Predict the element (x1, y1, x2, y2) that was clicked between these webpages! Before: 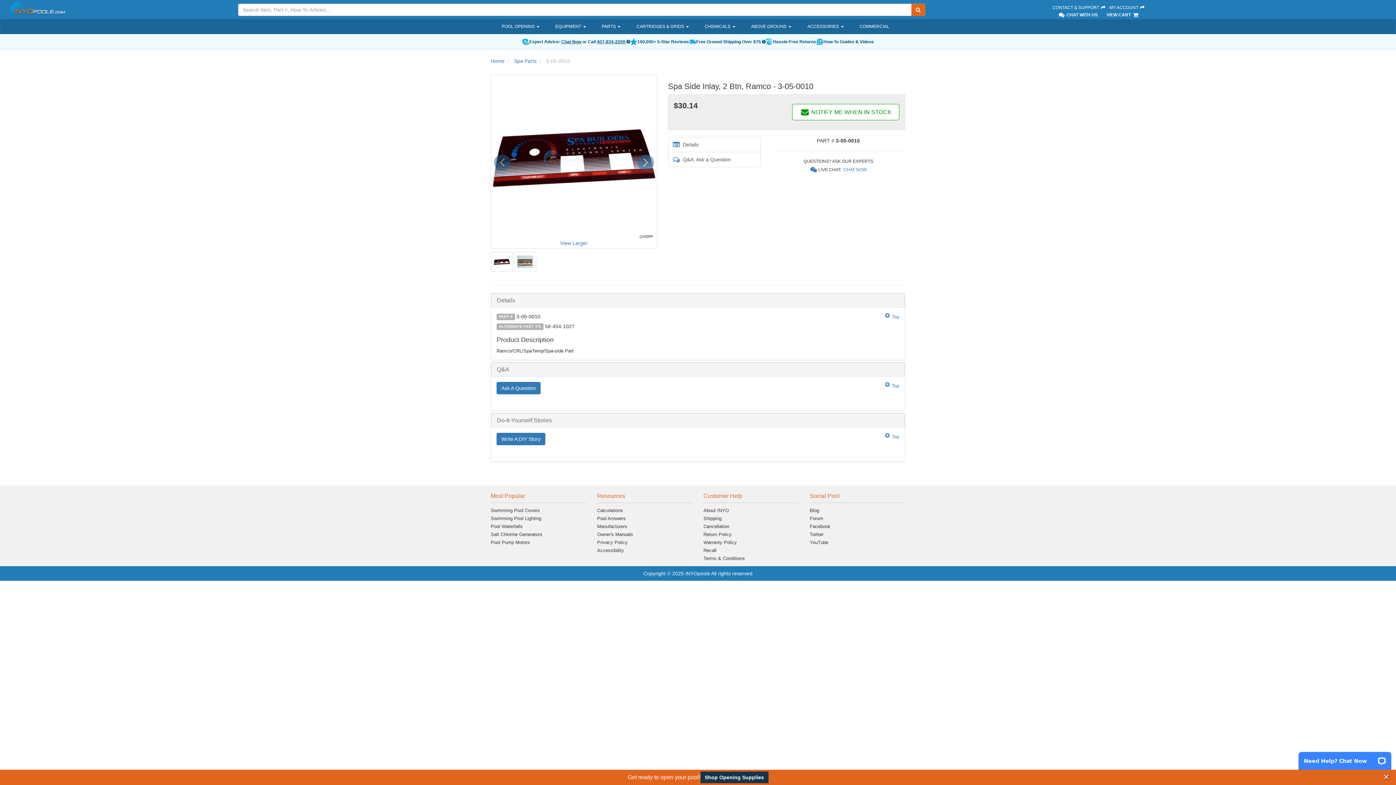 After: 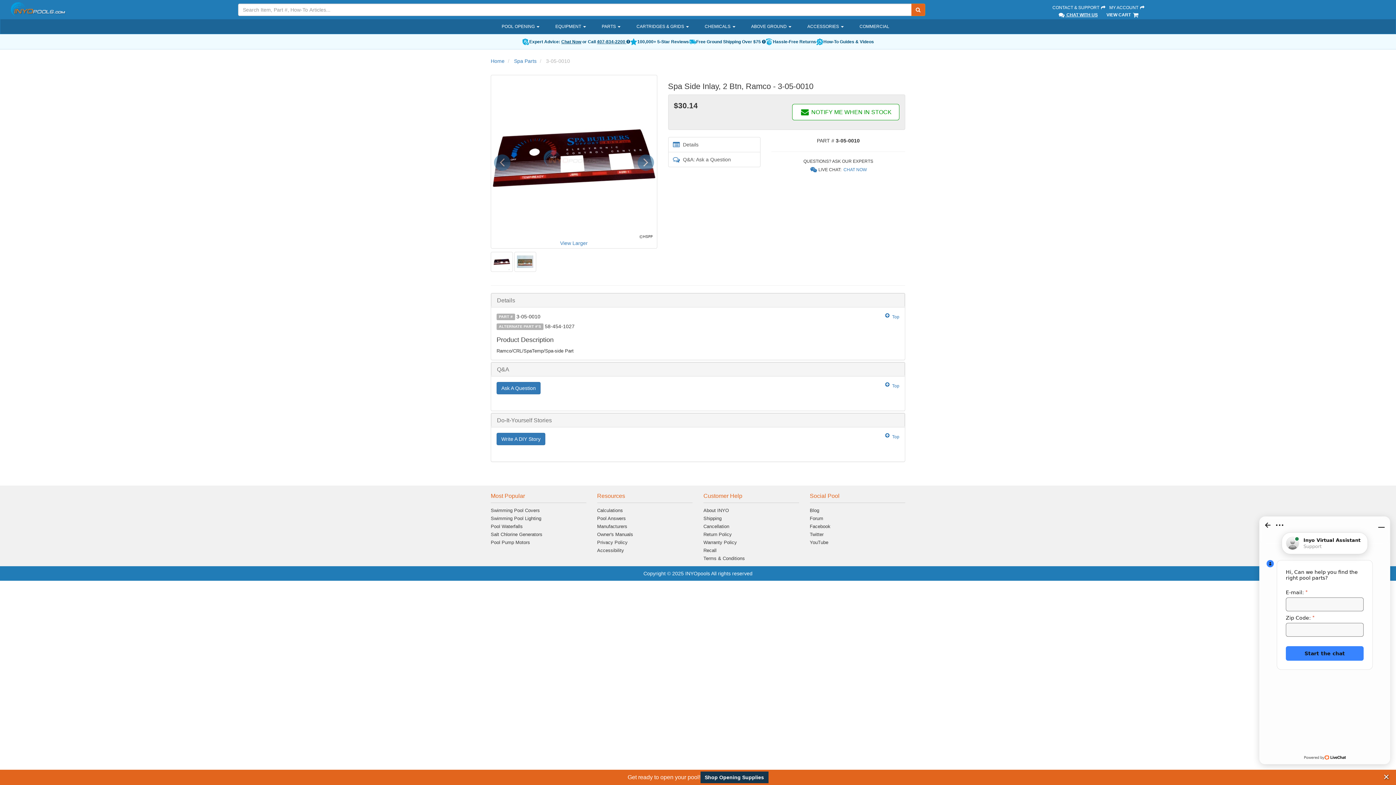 Action: bbox: (1058, 12, 1099, 17) label:  CHAT WITH US